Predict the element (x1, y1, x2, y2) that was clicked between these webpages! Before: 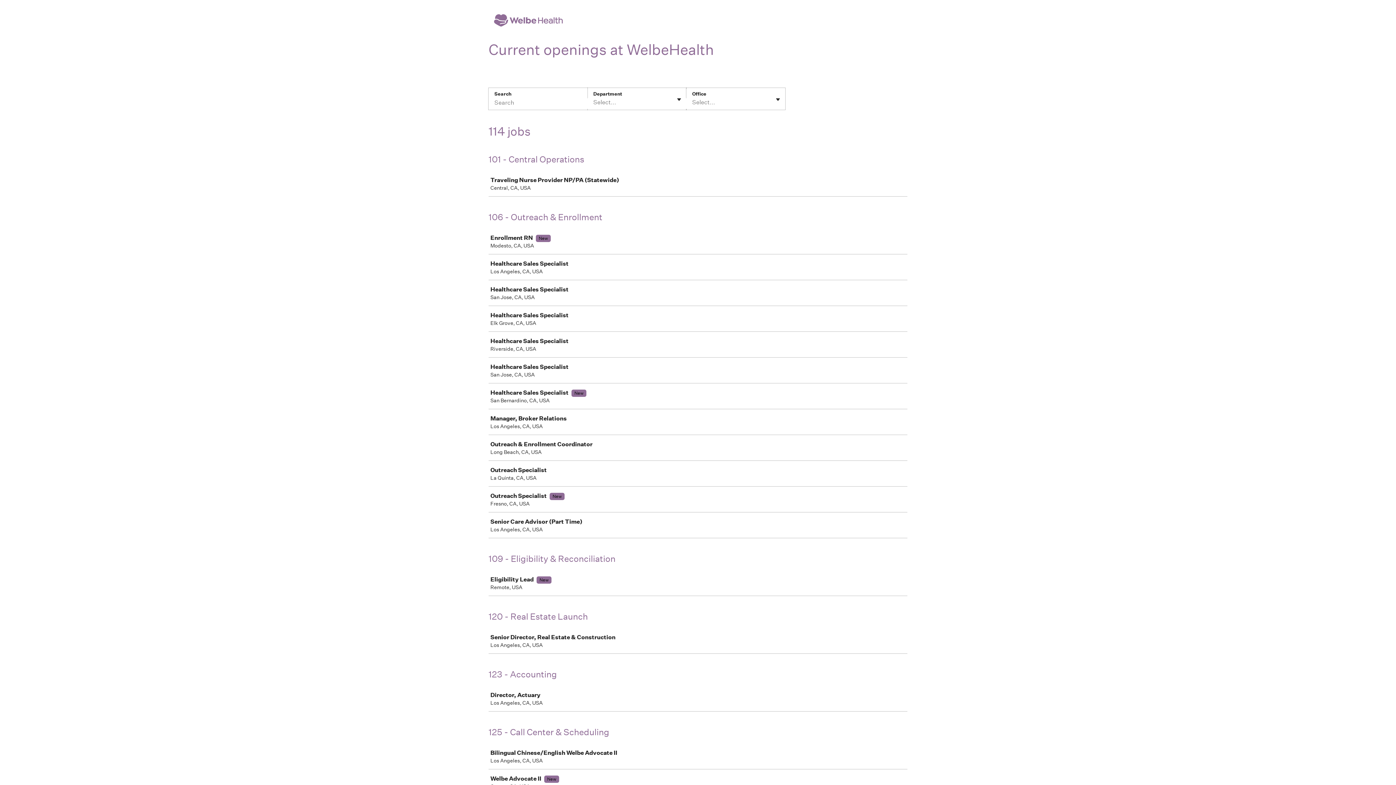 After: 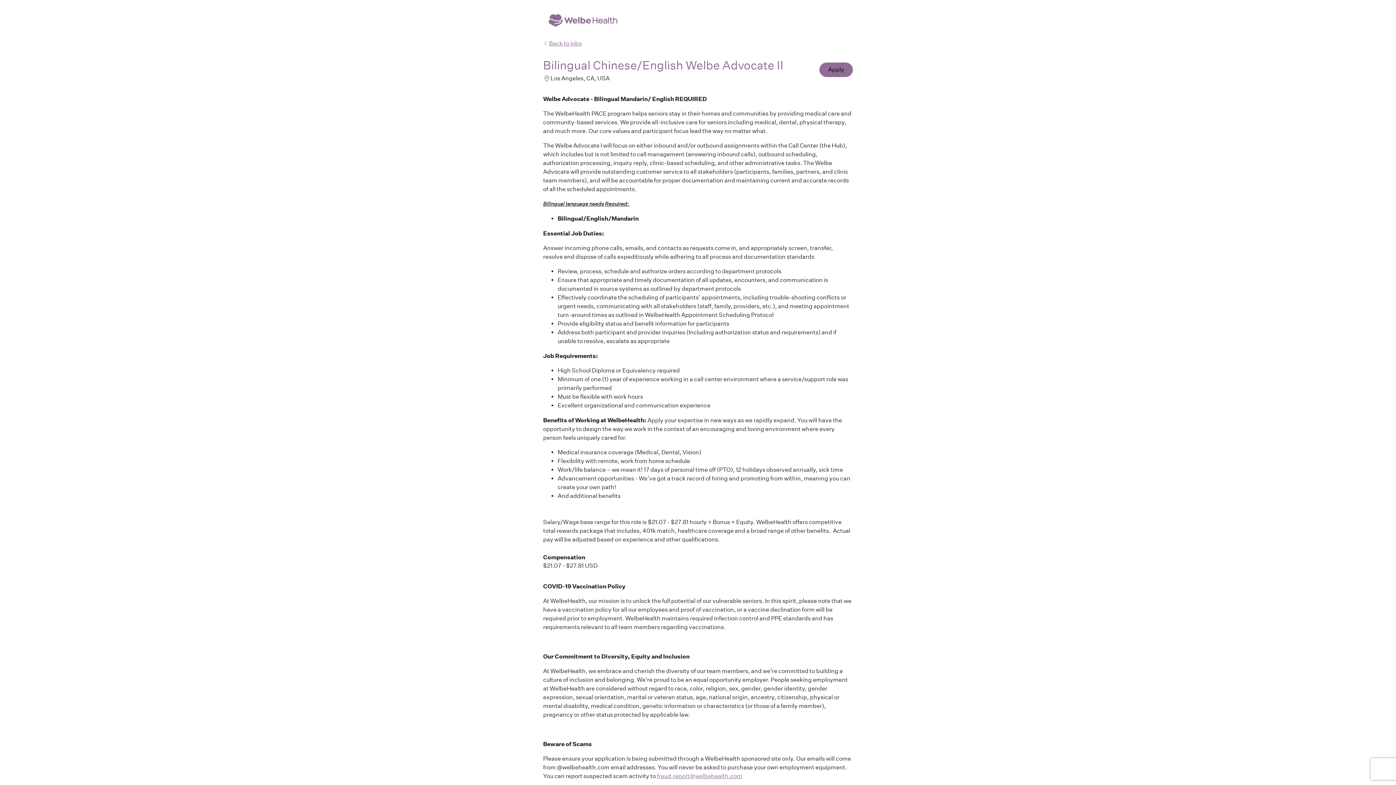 Action: bbox: (489, 744, 910, 769) label: Bilingual Chinese/English Welbe Advocate II

Los Angeles, CA, USA